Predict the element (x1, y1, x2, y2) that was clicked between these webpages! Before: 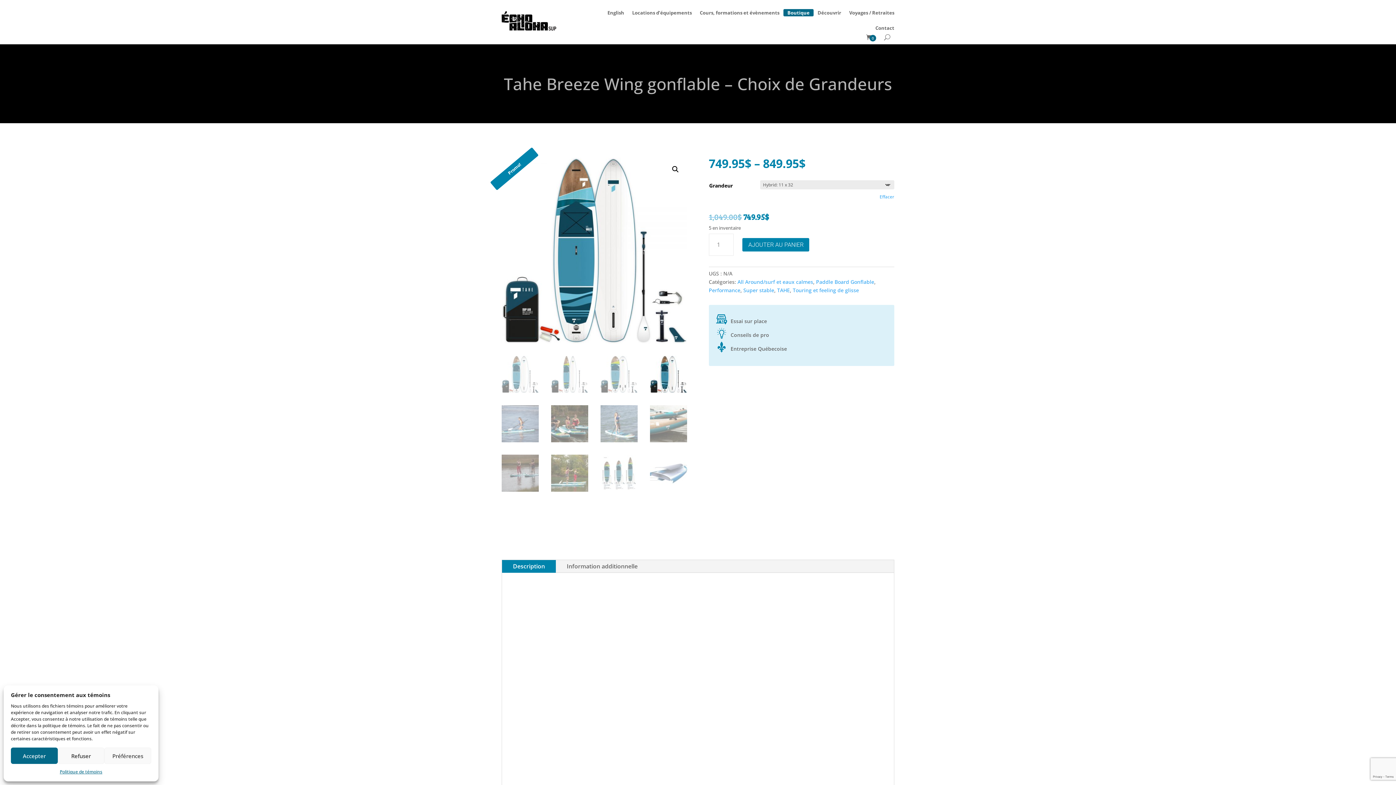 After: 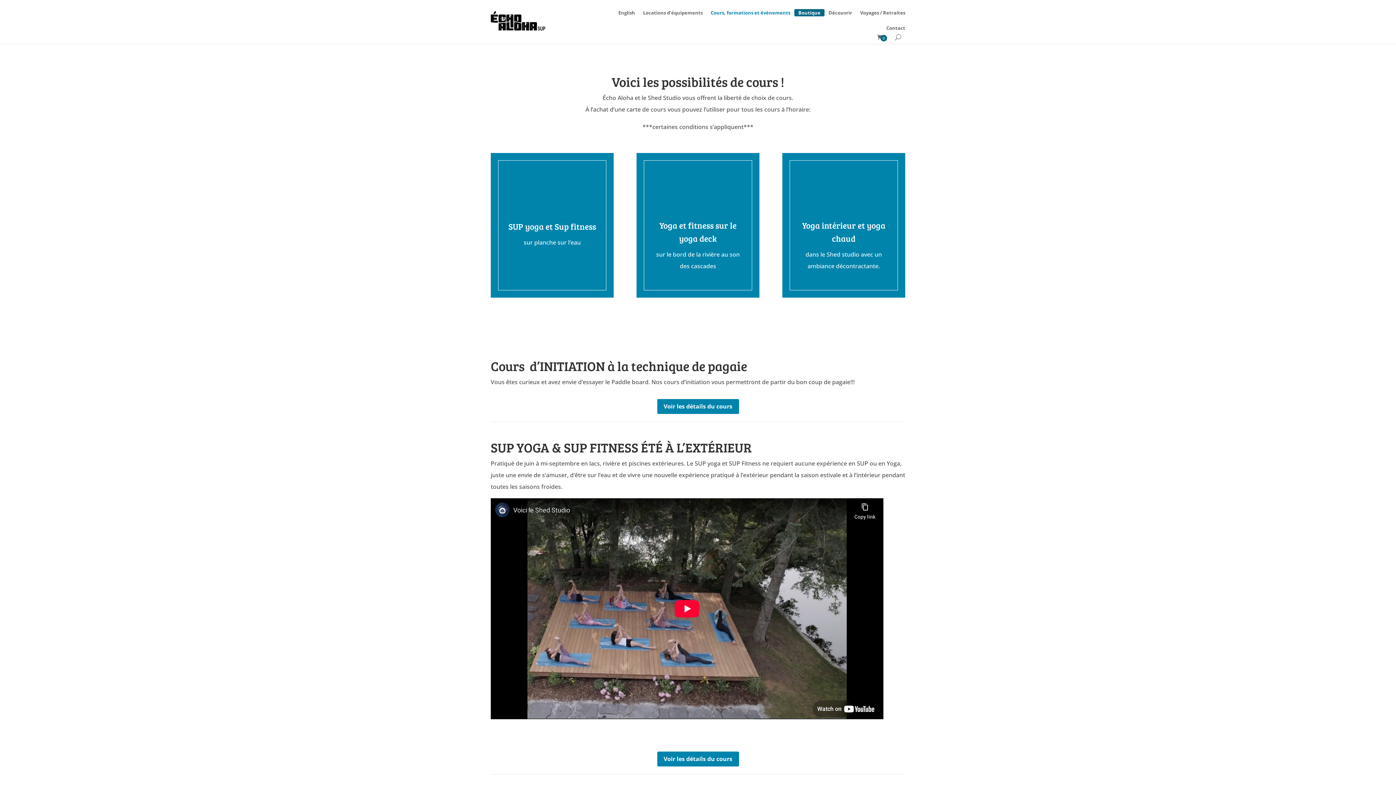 Action: label: Cours, formations et évènements bbox: (699, 6, 779, 18)